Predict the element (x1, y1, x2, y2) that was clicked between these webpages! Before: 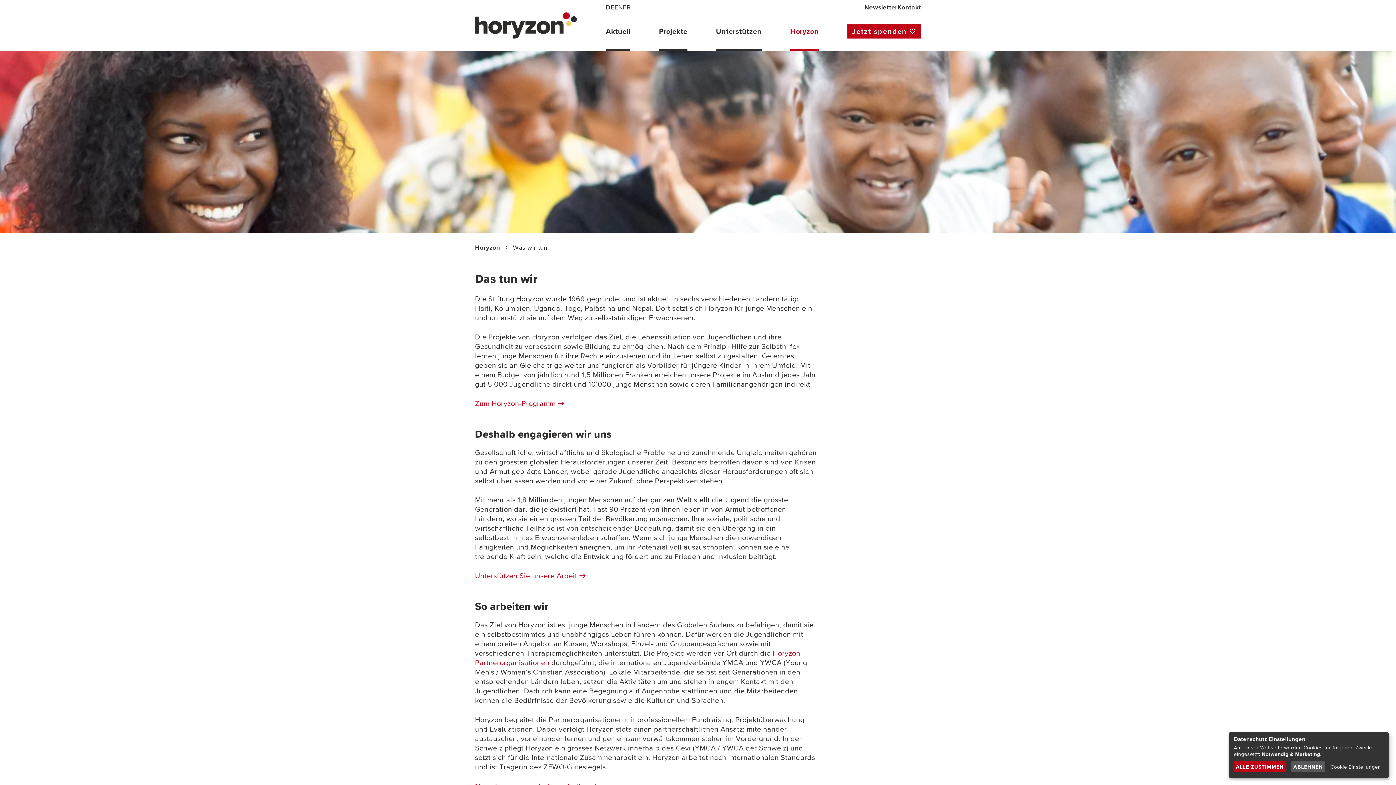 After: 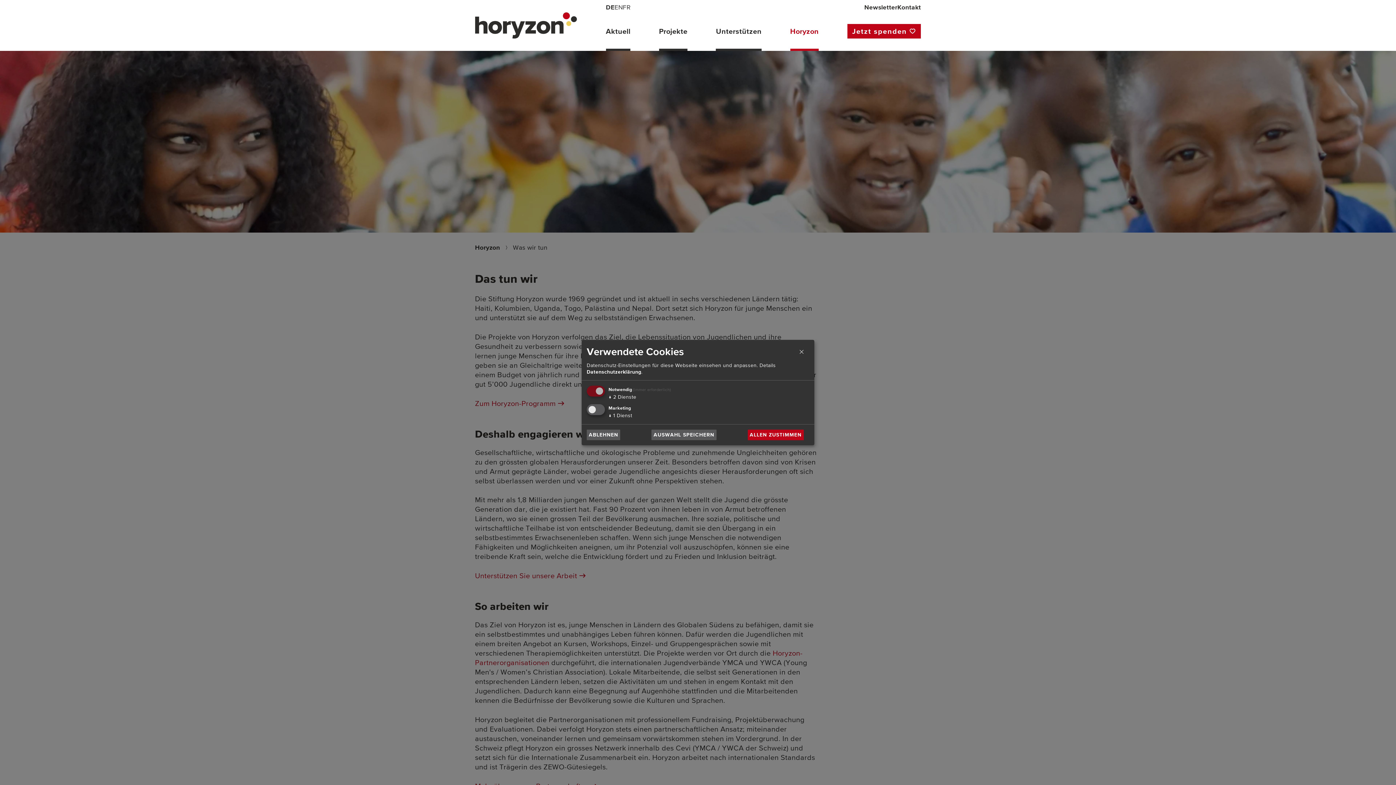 Action: bbox: (1330, 761, 1384, 773) label: Cookie Einstellungen